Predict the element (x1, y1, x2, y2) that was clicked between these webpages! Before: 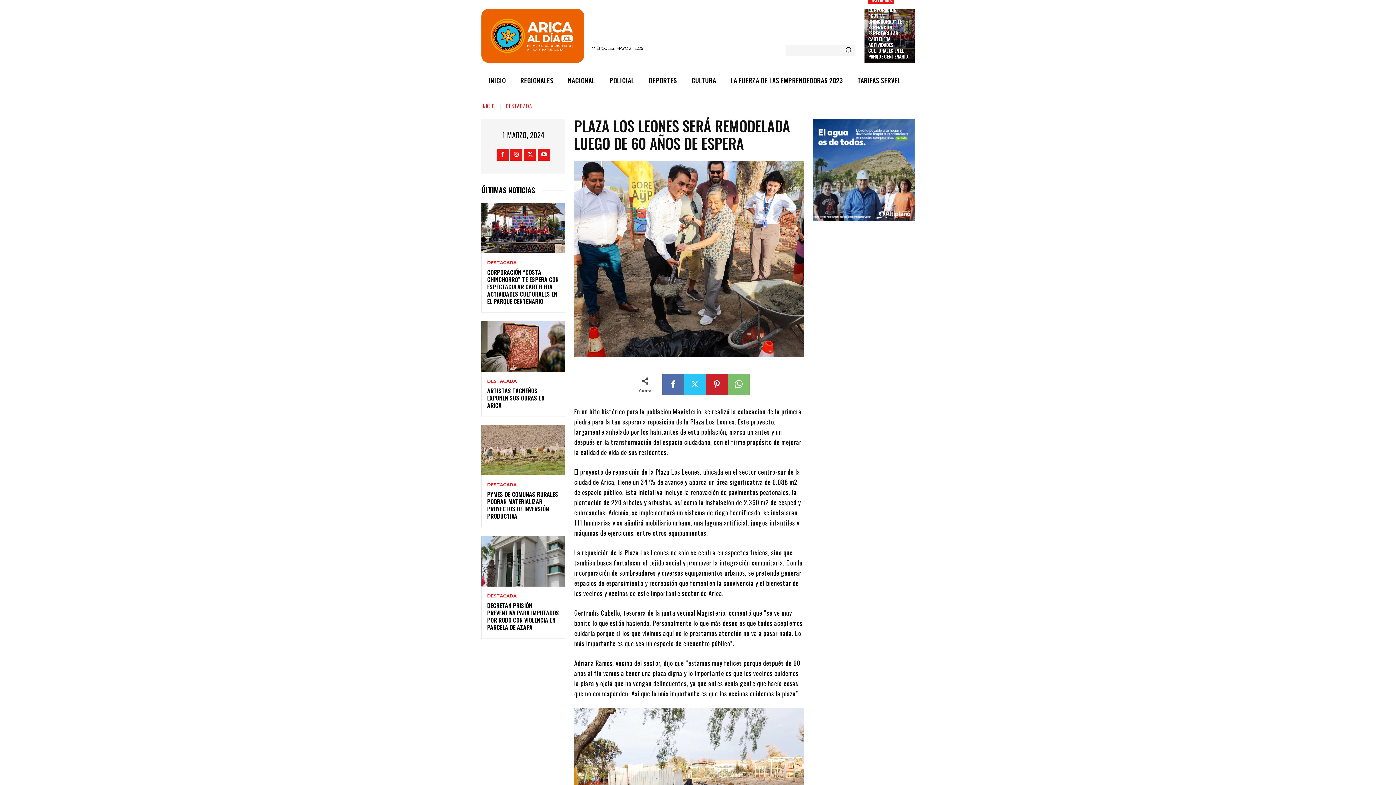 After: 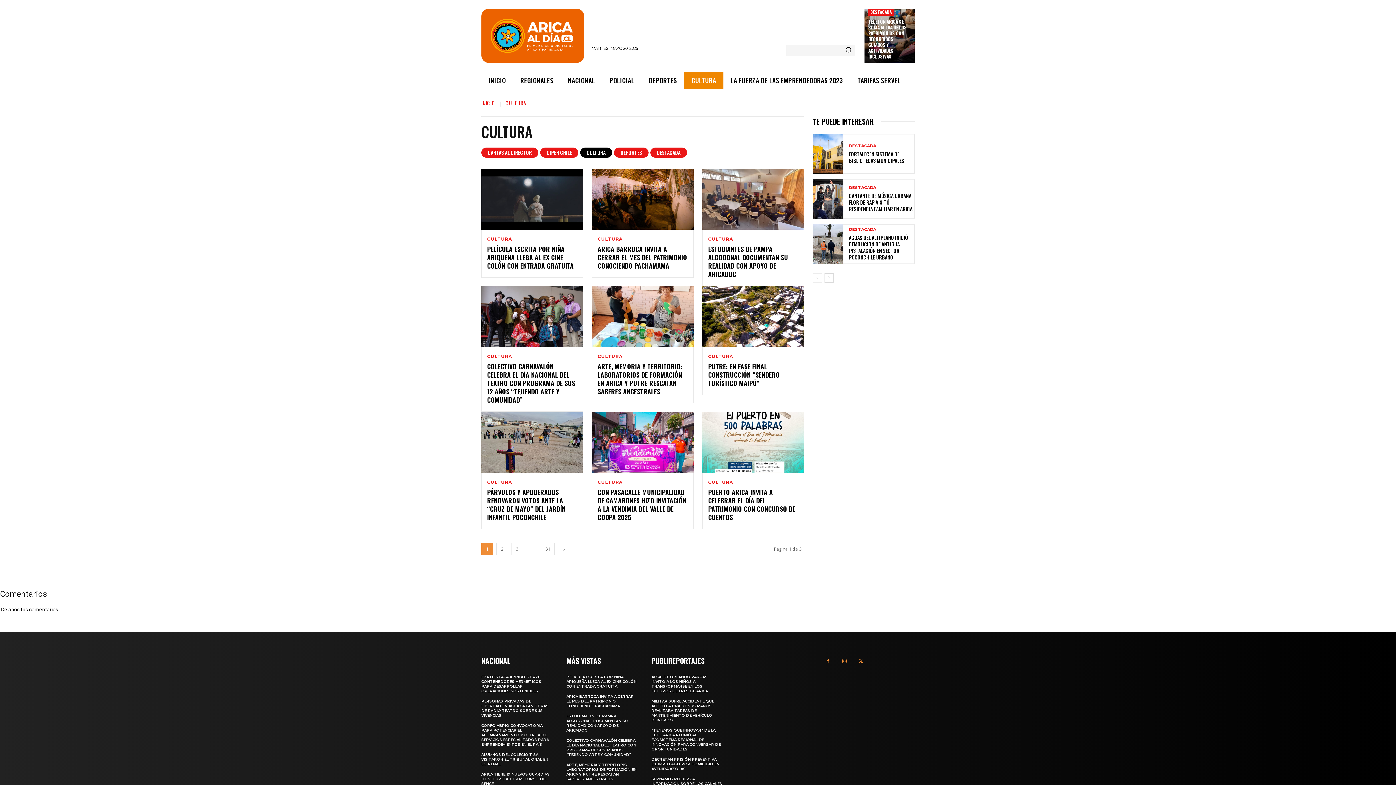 Action: bbox: (684, 71, 723, 89) label: CULTURA